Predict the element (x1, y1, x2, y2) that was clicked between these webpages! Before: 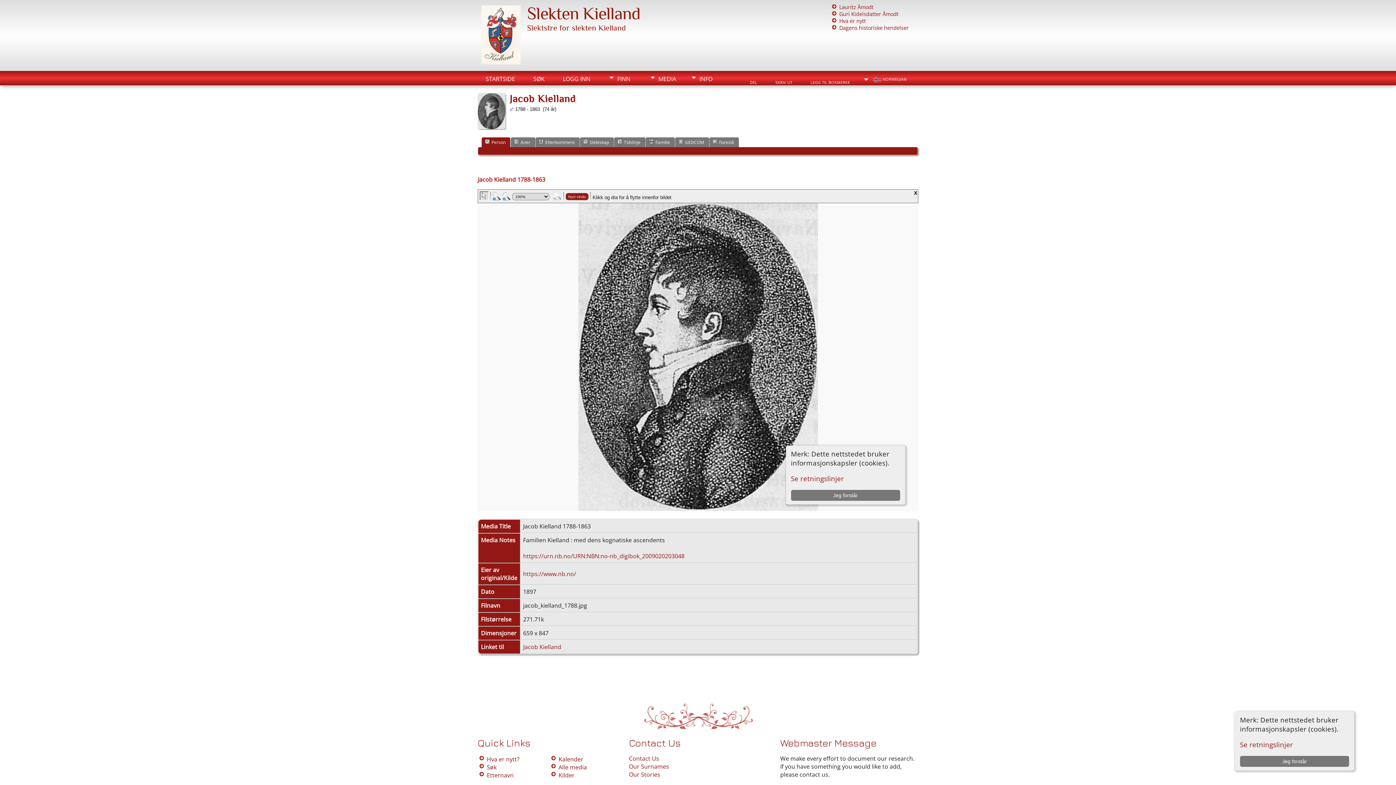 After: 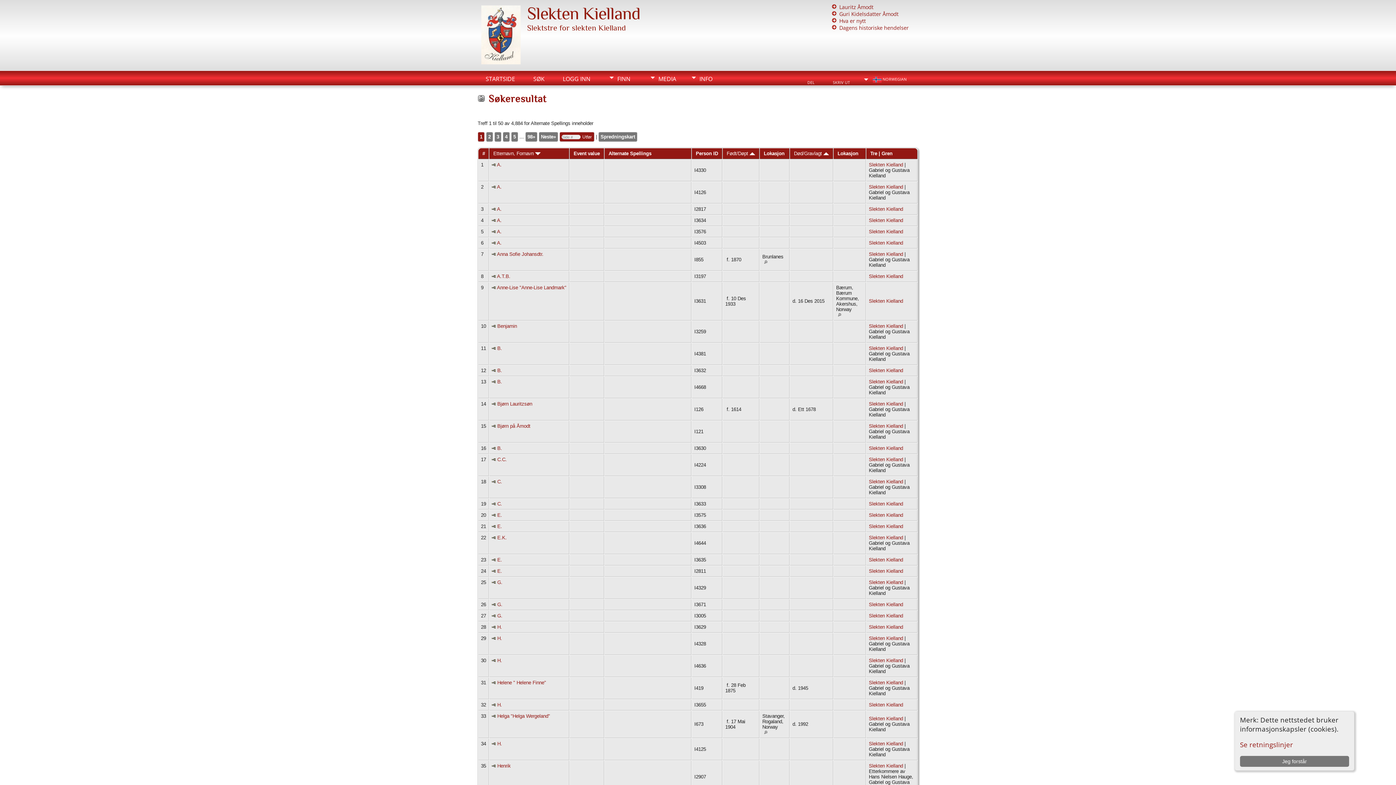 Action: bbox: (486, 763, 496, 771) label: Søk